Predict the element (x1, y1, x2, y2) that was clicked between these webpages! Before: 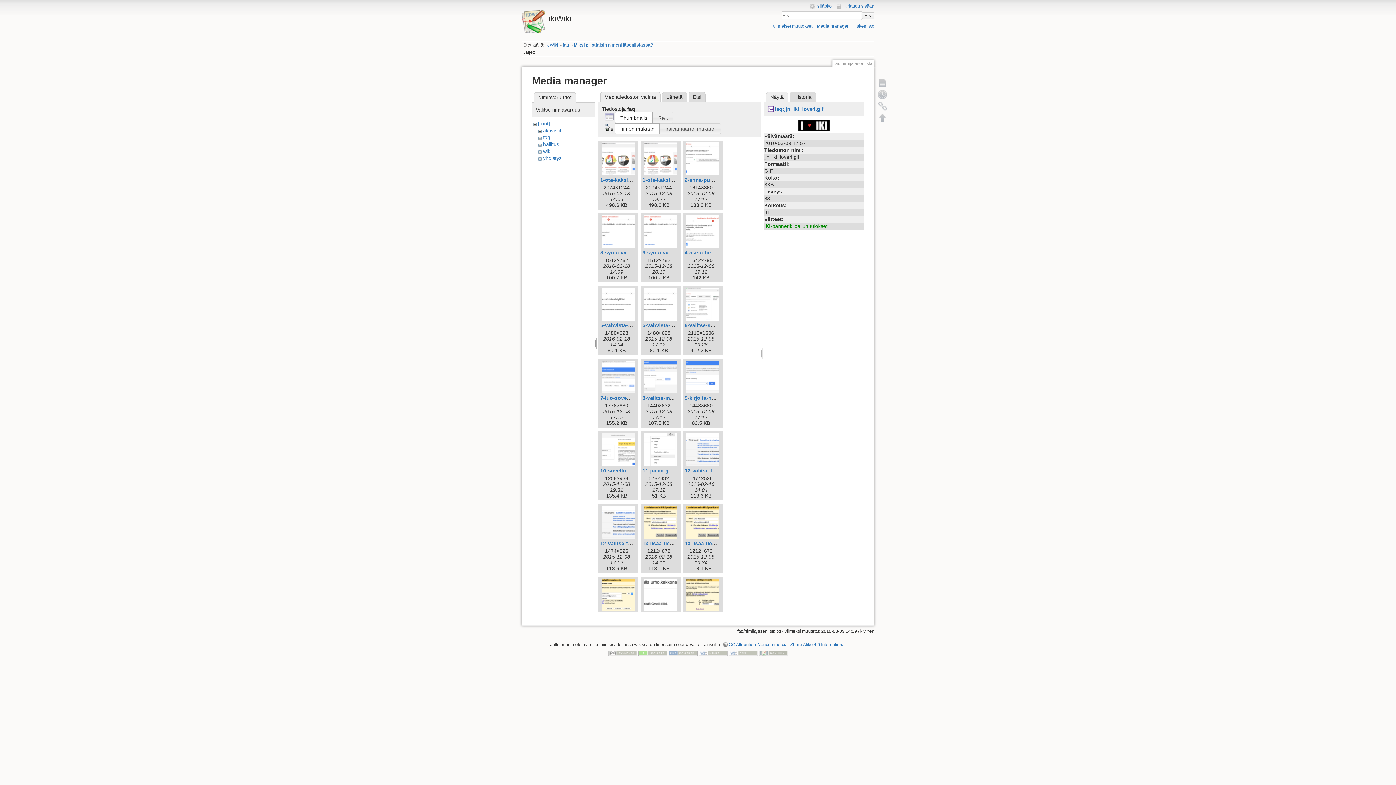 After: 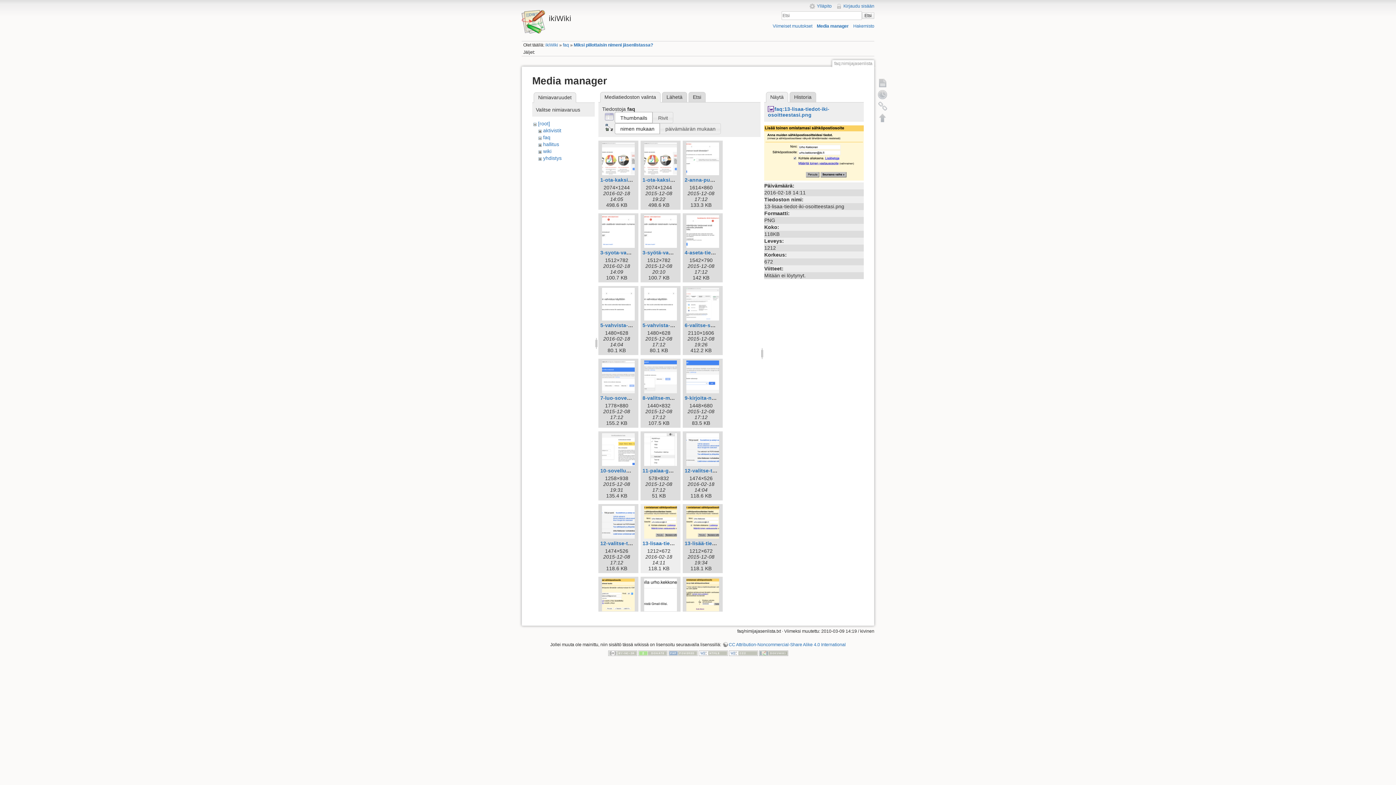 Action: bbox: (642, 506, 679, 538)